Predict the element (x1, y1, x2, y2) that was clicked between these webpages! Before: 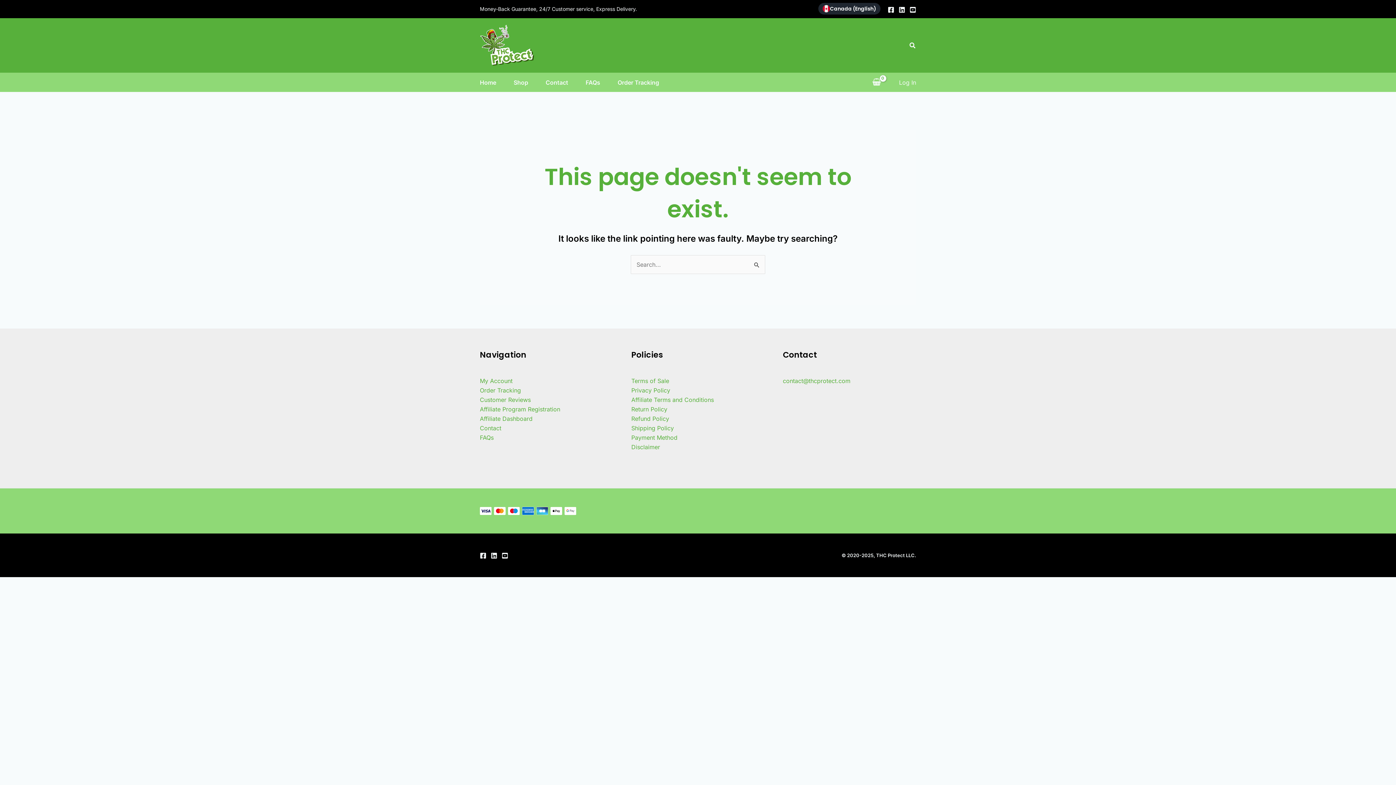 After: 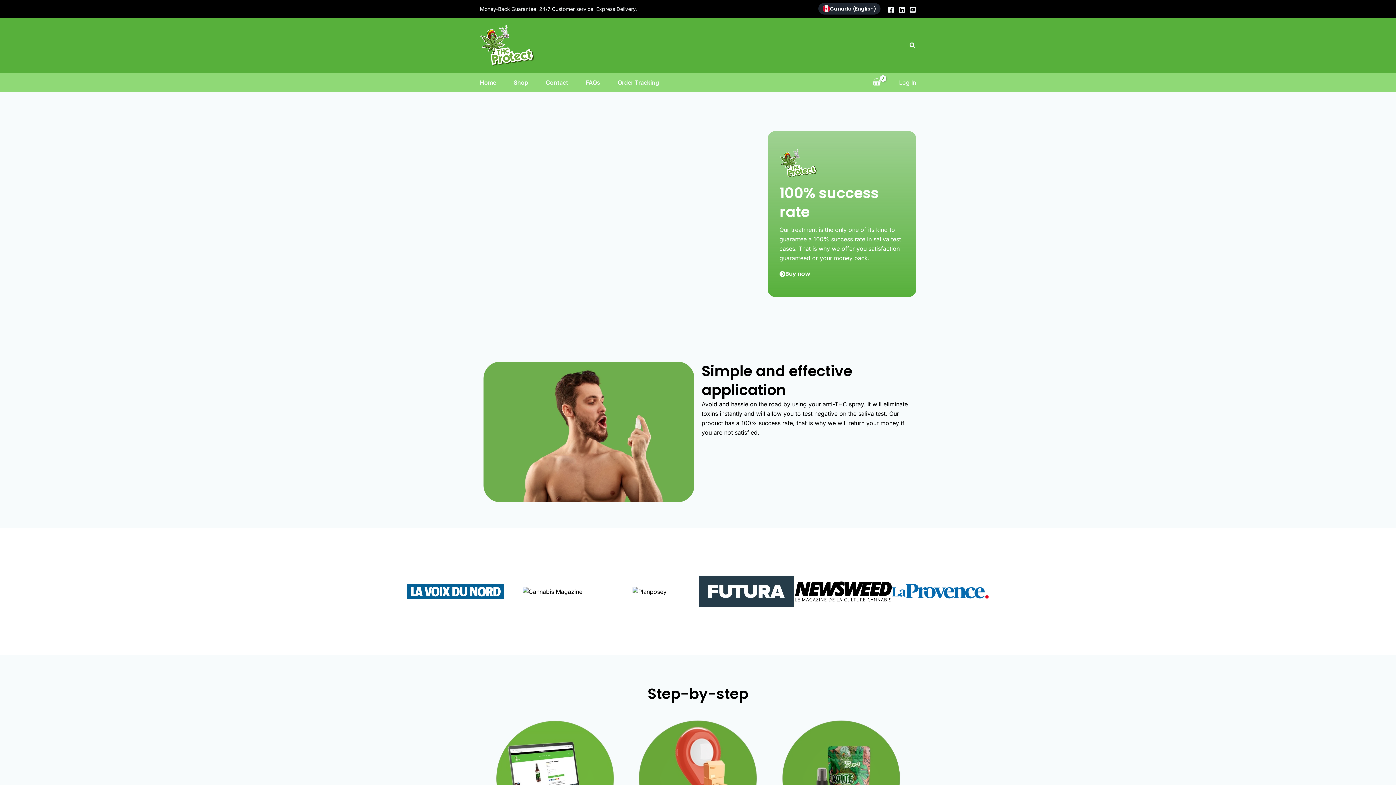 Action: label: Home bbox: (480, 73, 513, 92)